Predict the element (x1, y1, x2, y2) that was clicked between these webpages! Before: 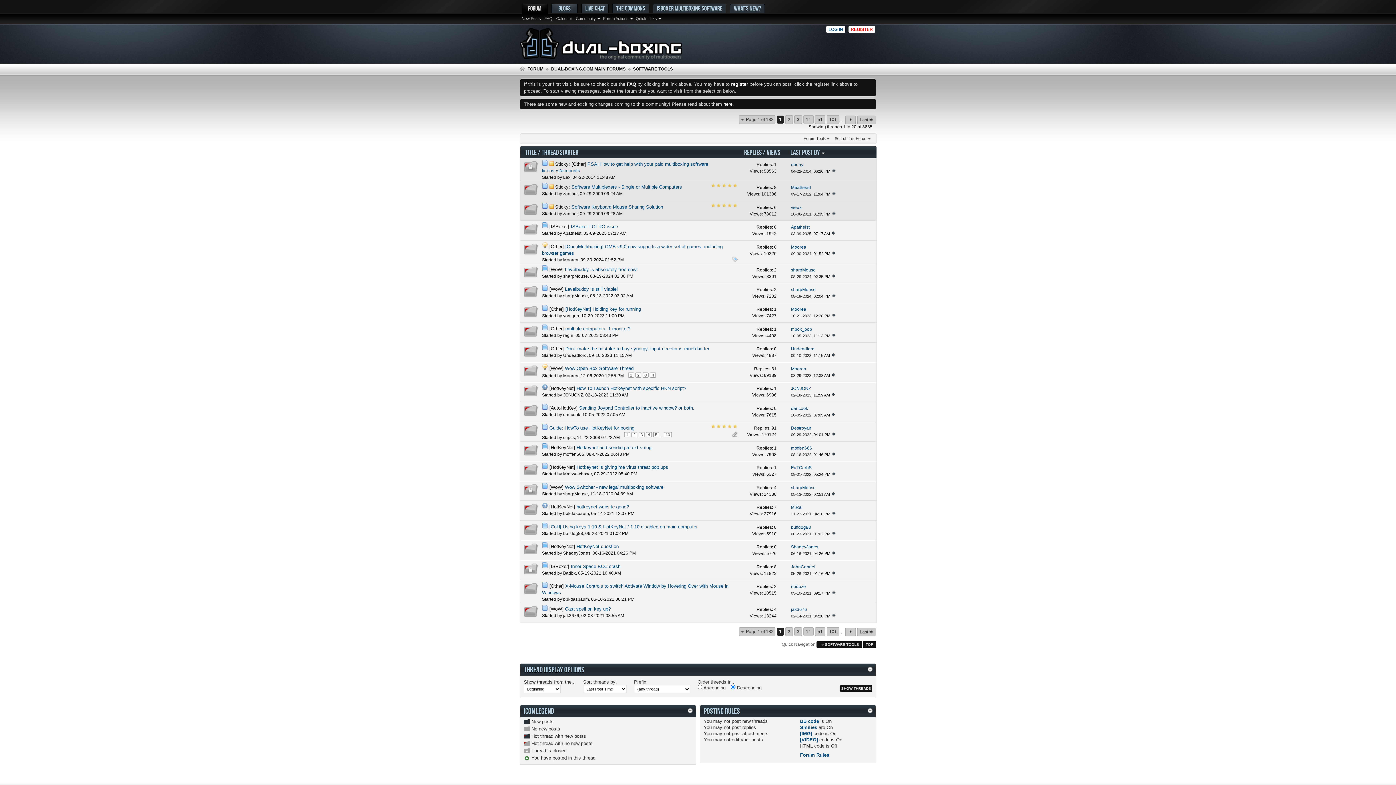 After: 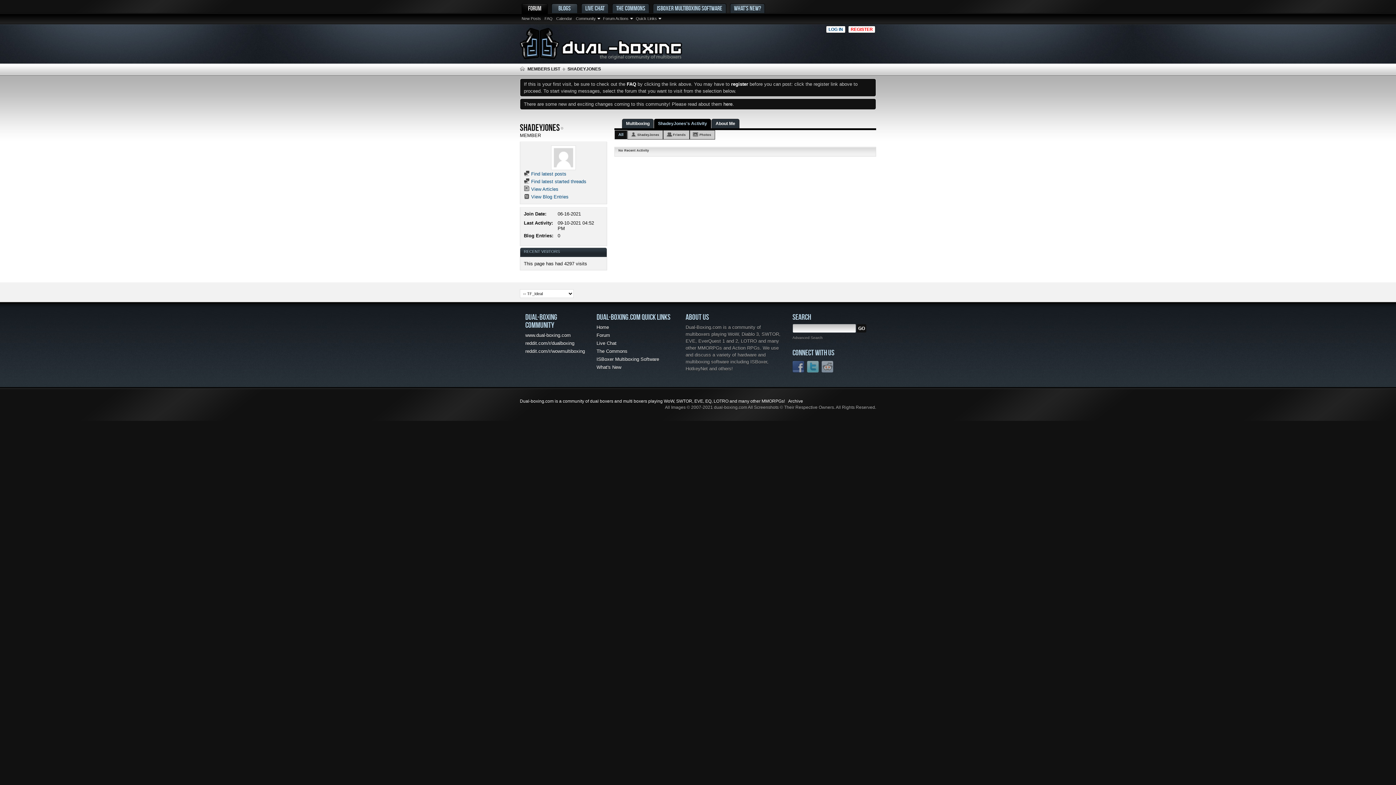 Action: label: ShadeyJones bbox: (563, 551, 590, 556)